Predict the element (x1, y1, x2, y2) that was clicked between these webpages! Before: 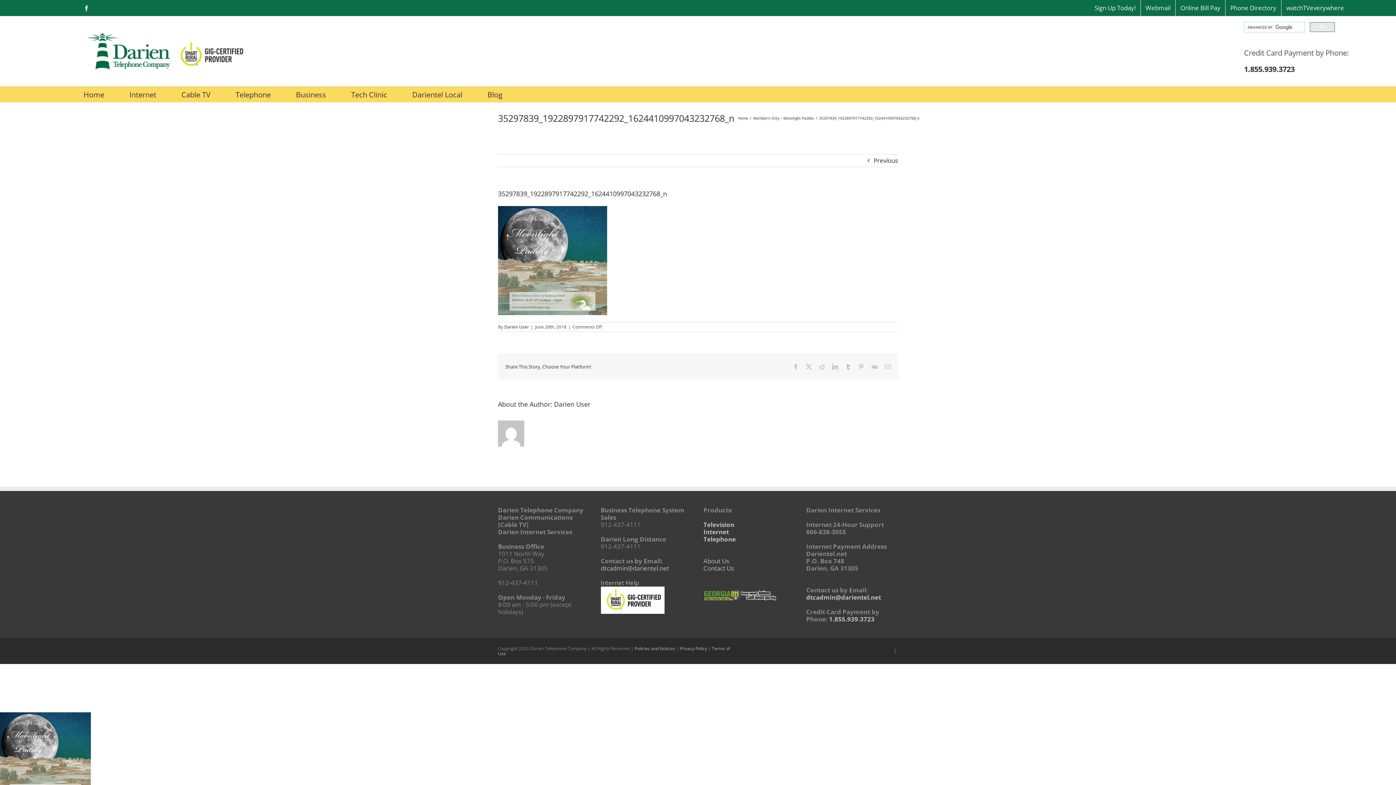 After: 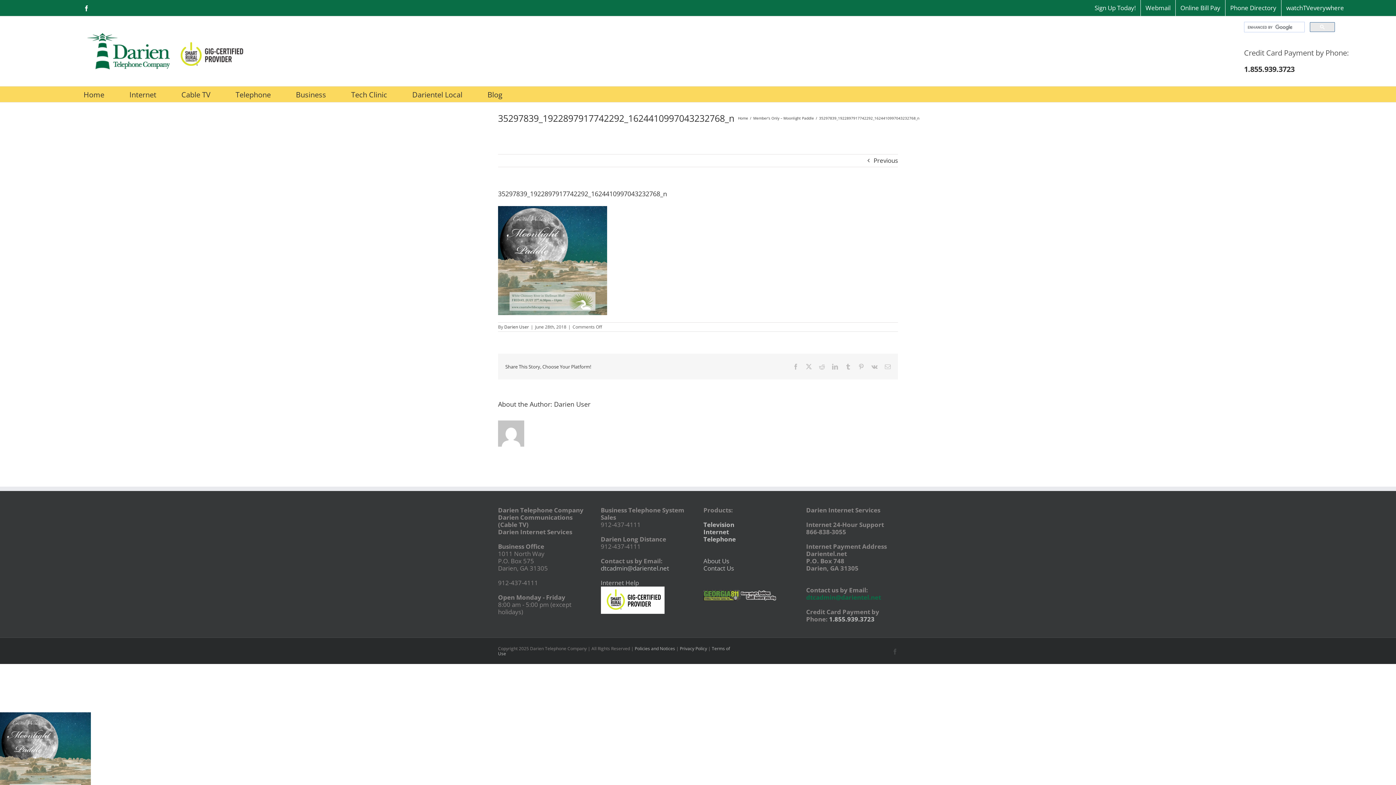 Action: bbox: (806, 593, 881, 601) label: dtcadmin@darientel.net